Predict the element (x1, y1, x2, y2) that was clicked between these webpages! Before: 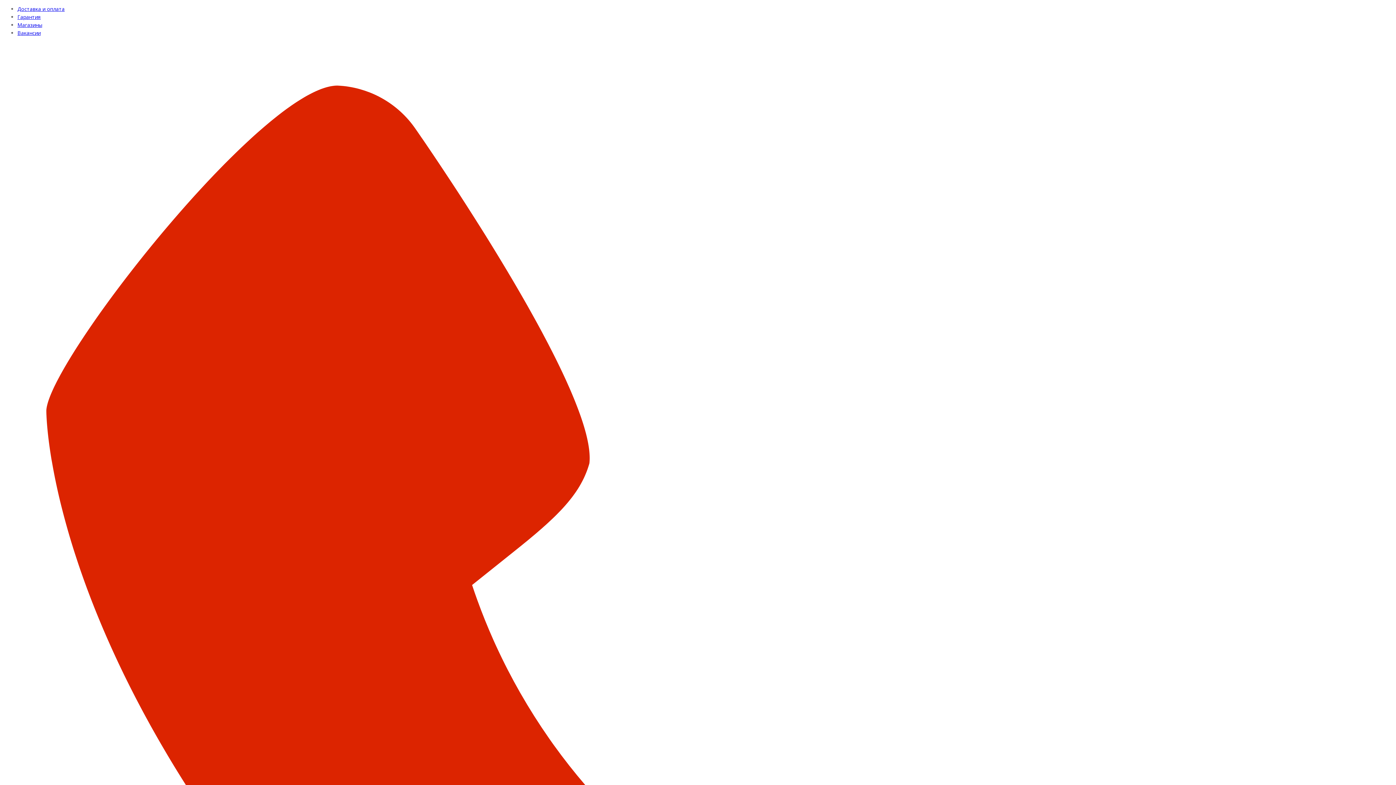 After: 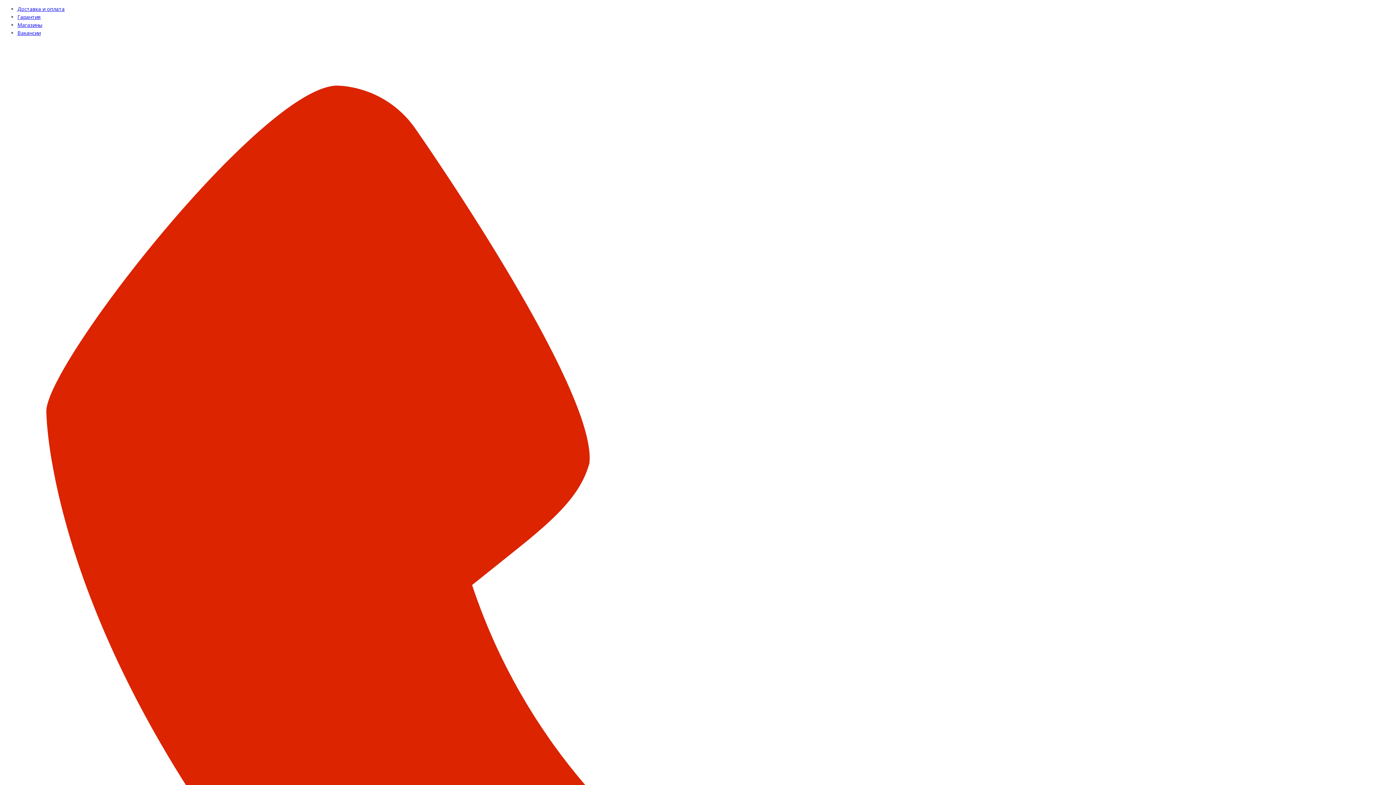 Action: bbox: (17, 5, 64, 12) label: Доставка и оплата